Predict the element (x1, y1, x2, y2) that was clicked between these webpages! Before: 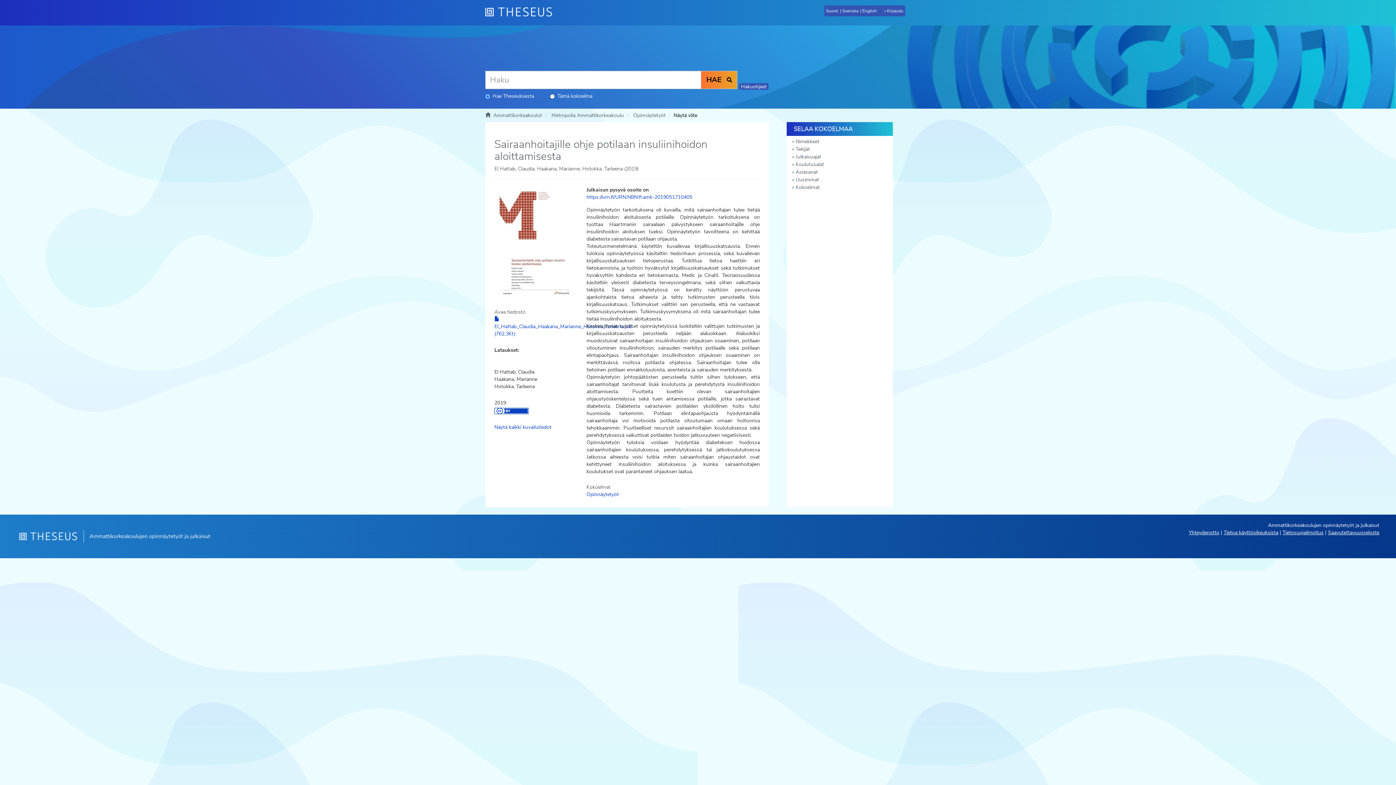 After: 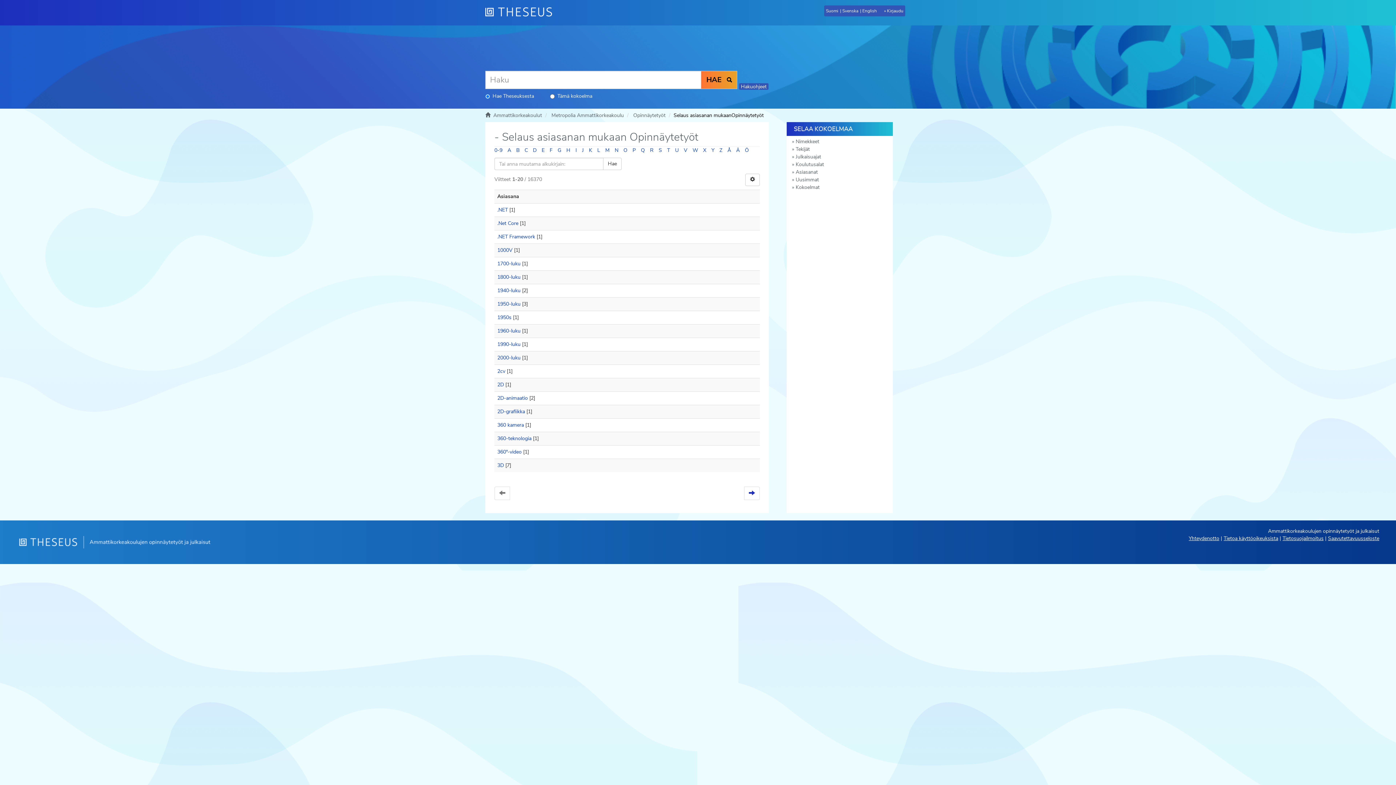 Action: label: Asiasanat bbox: (786, 168, 893, 176)